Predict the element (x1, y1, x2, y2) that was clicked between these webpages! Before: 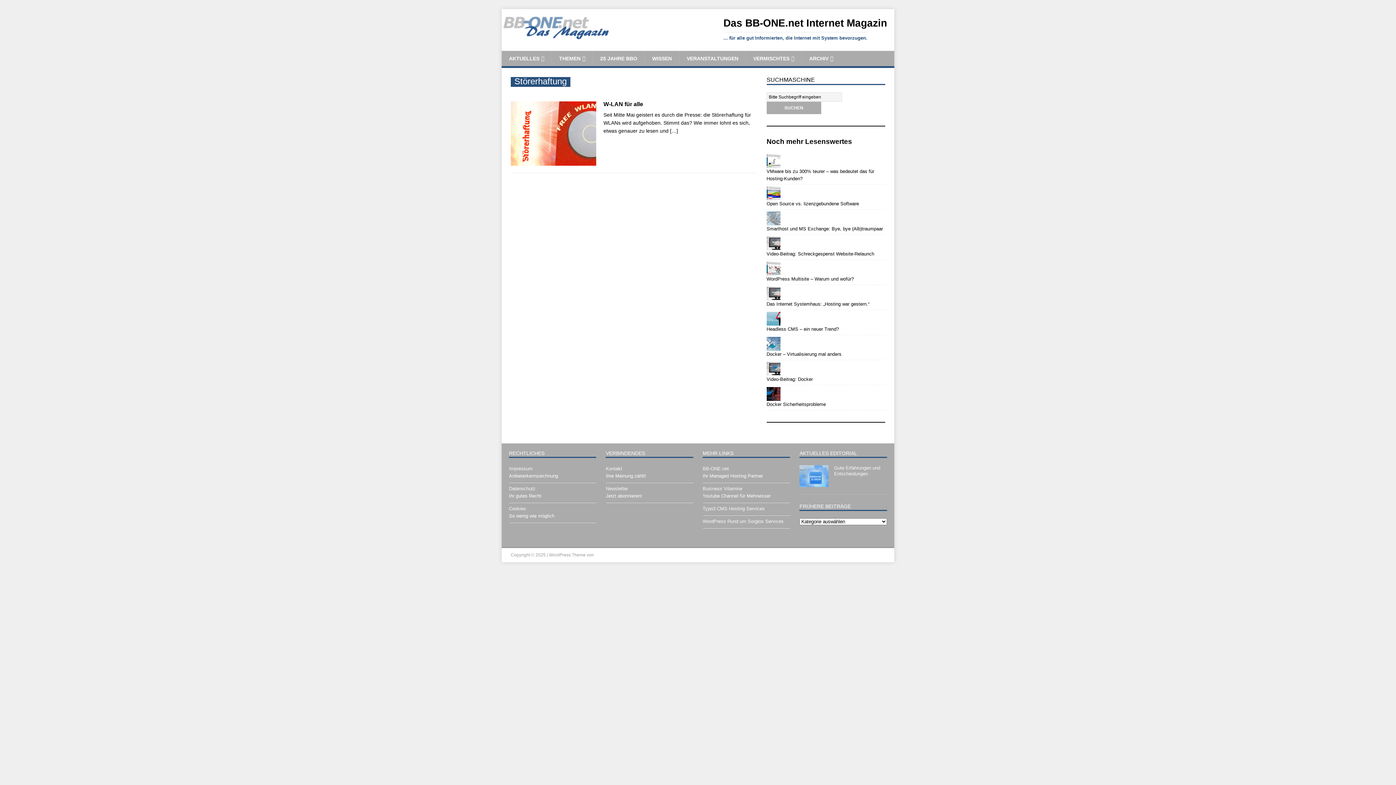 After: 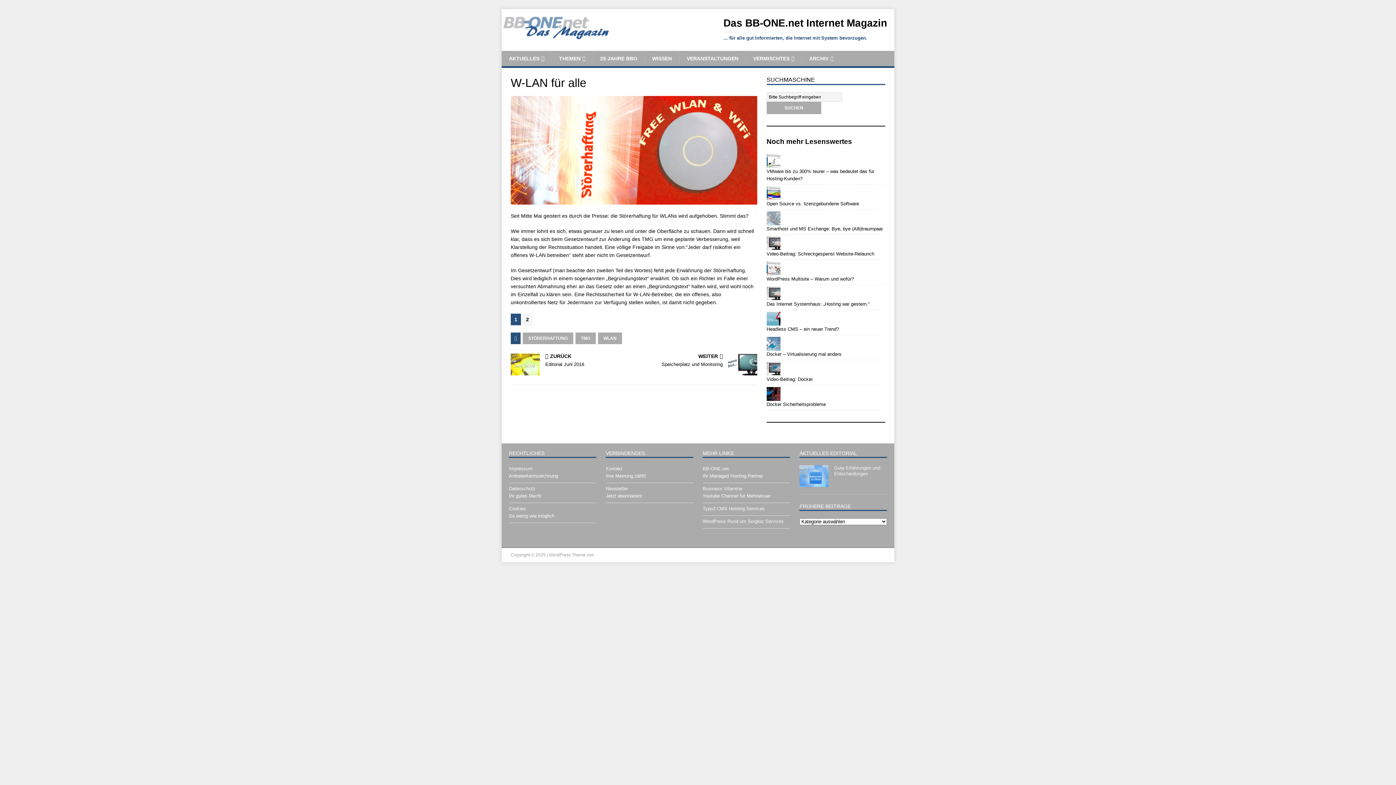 Action: label: W-LAN für alle bbox: (603, 101, 643, 107)